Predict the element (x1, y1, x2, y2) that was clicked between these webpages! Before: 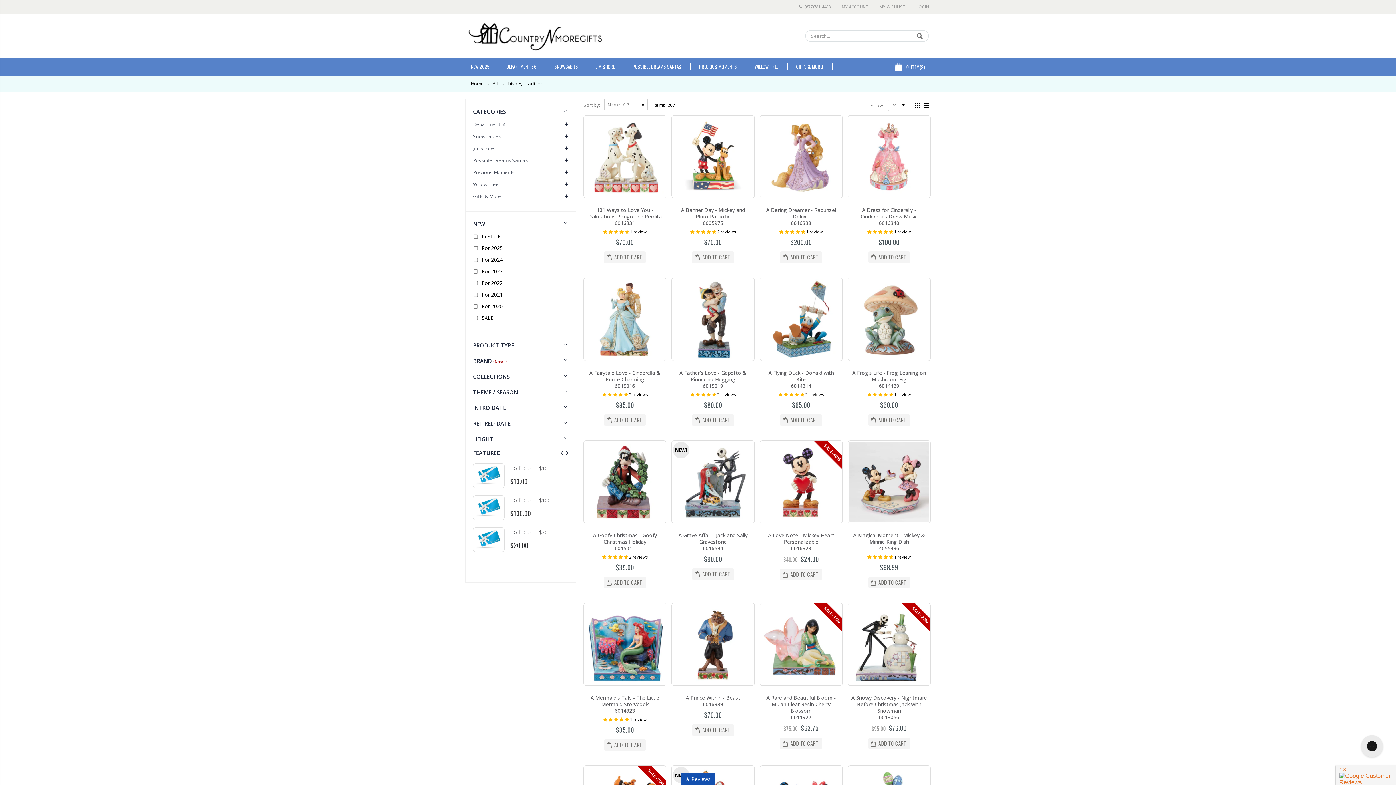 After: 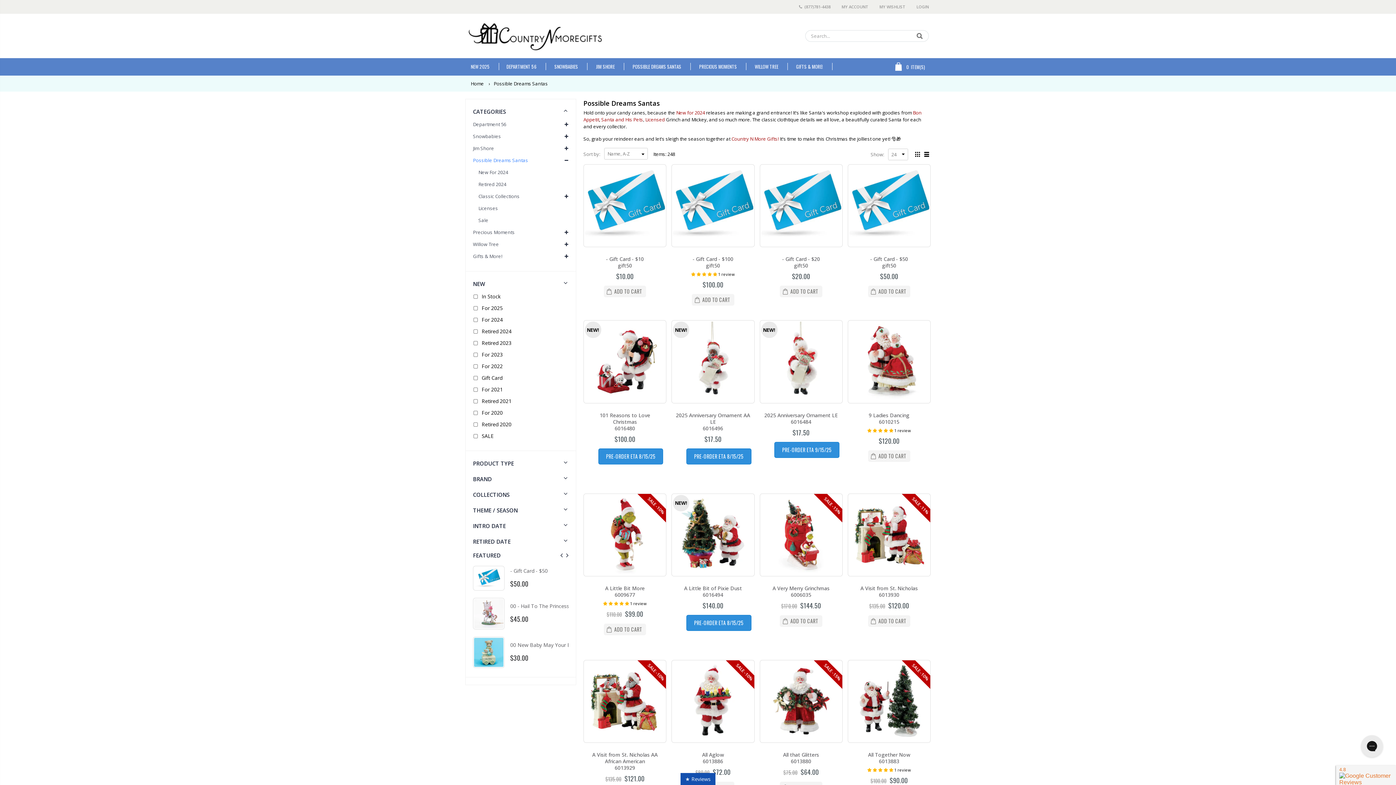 Action: bbox: (629, 58, 694, 75) label: POSSIBLE DREAMS SANTAS